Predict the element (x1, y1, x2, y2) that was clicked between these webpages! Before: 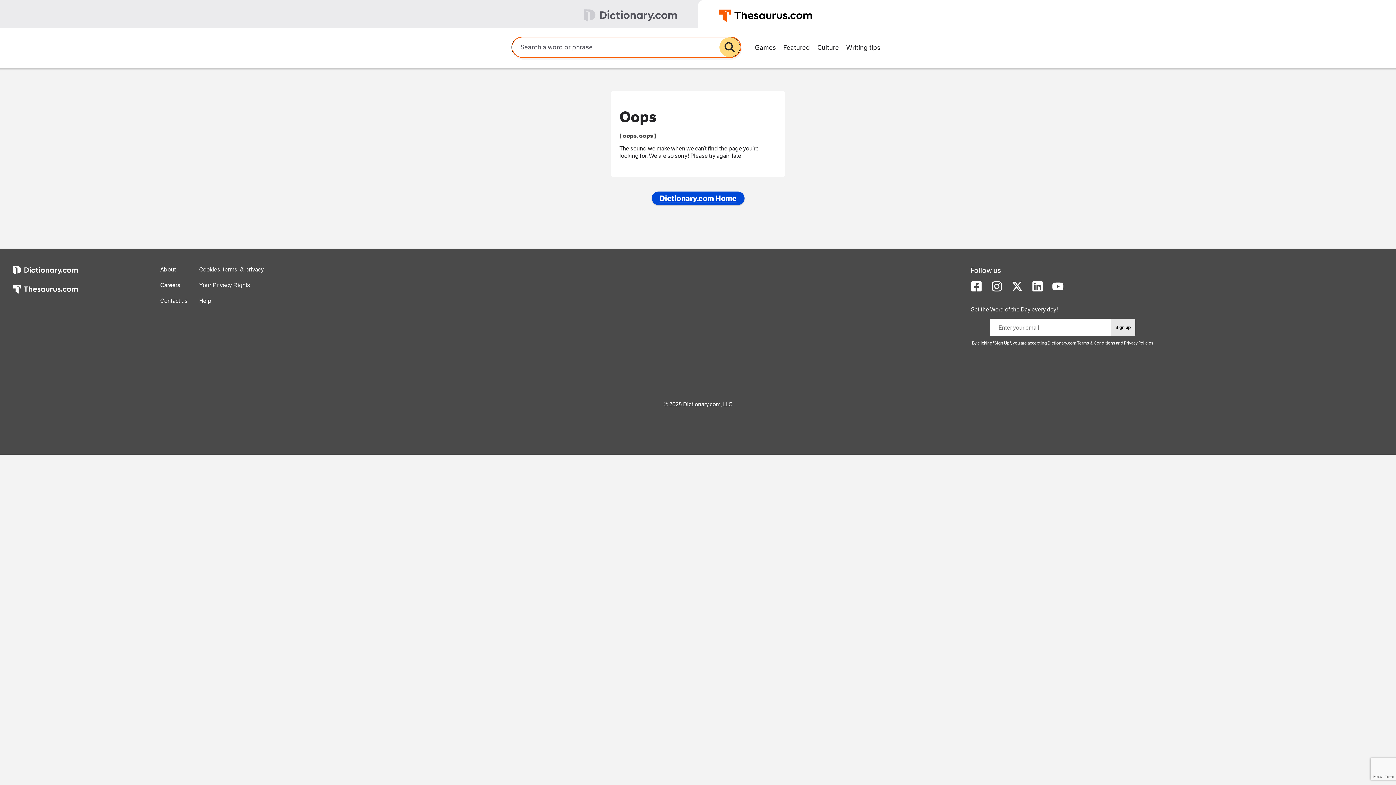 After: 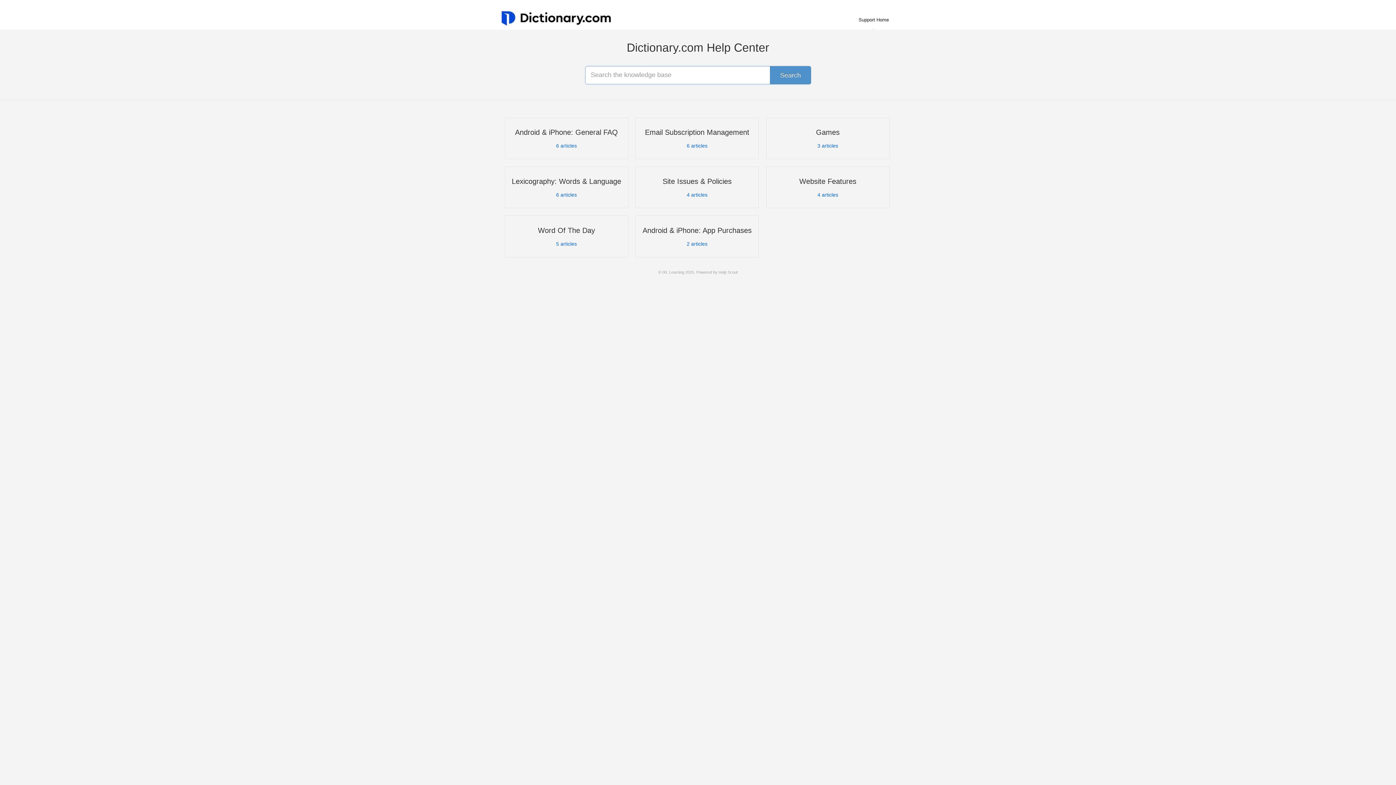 Action: label: Help bbox: (199, 297, 211, 304)